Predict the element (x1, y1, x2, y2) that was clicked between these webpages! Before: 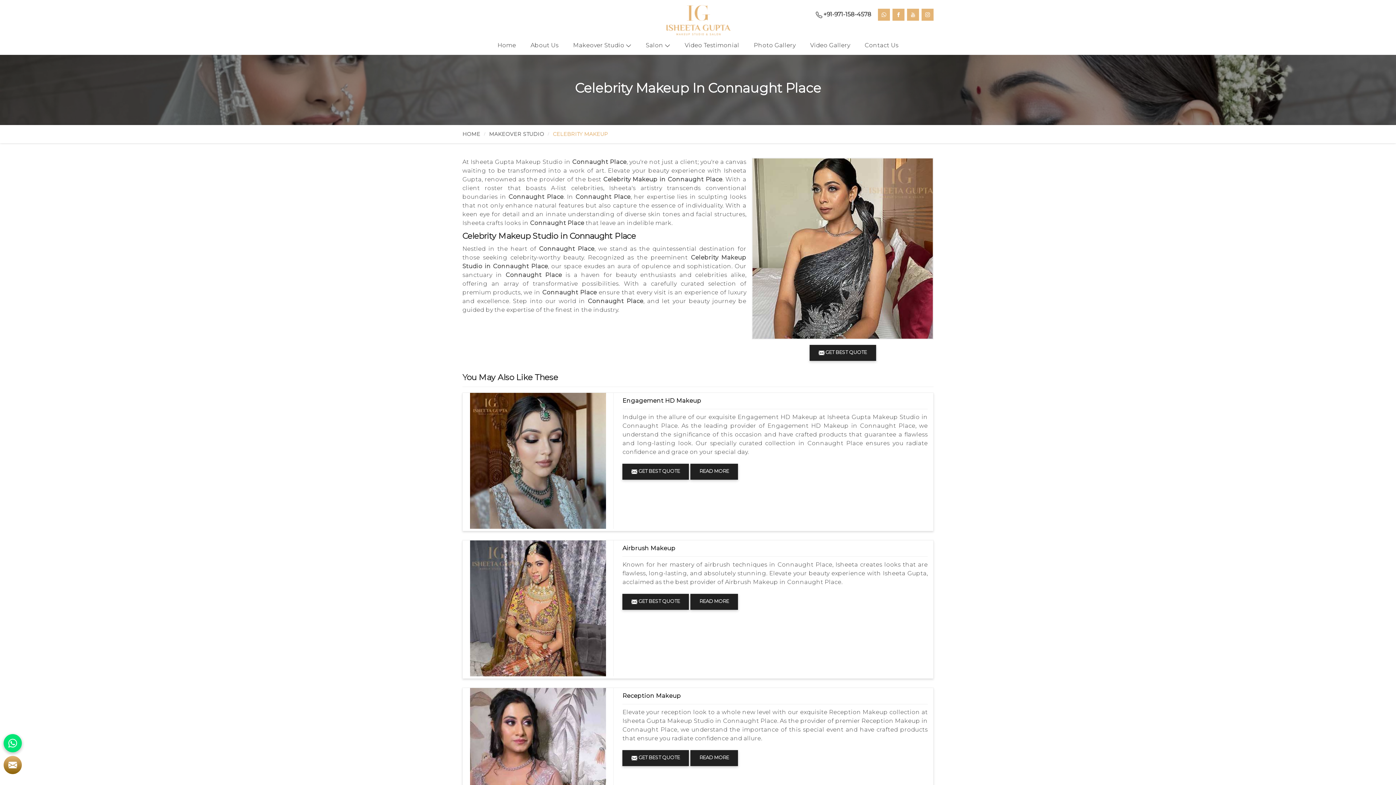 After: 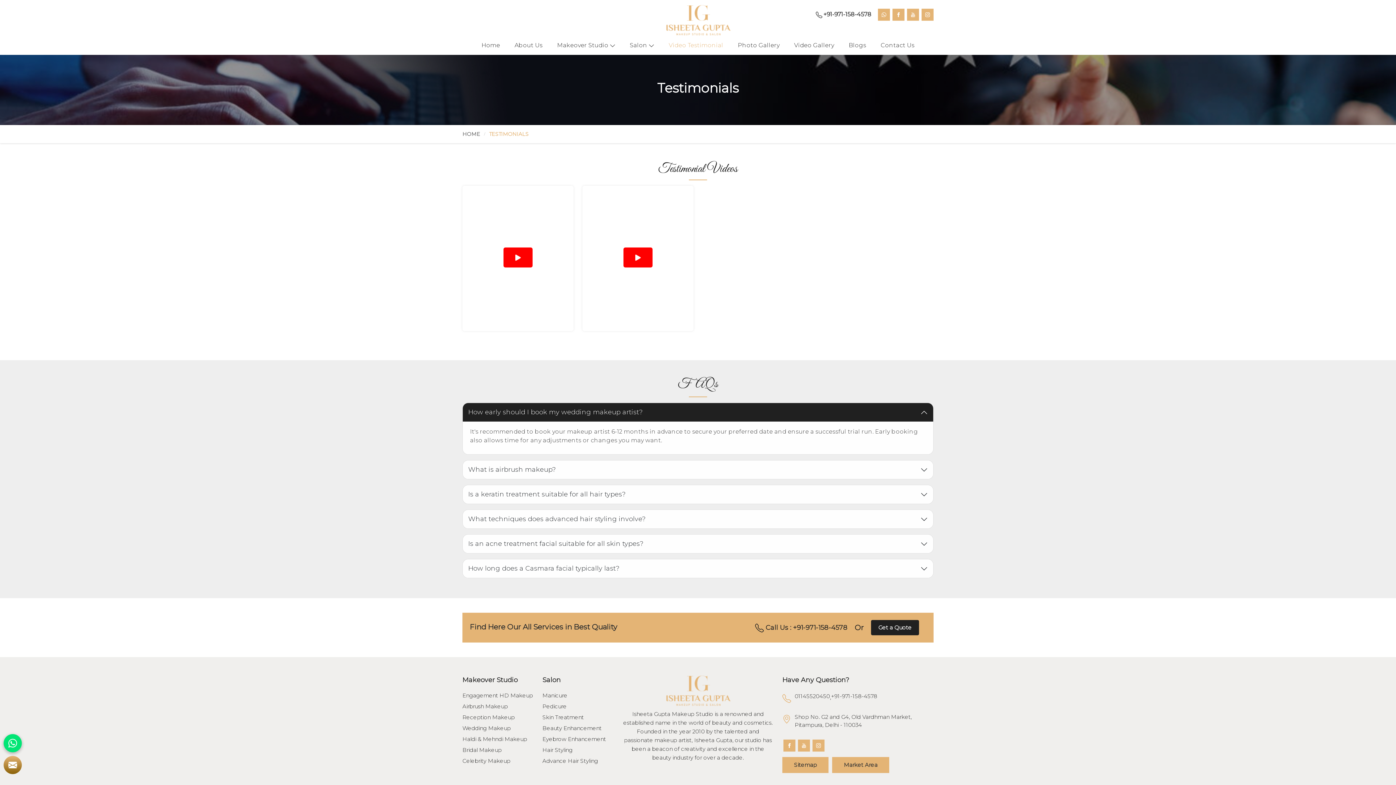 Action: label: Video Testimonial bbox: (678, 37, 746, 54)